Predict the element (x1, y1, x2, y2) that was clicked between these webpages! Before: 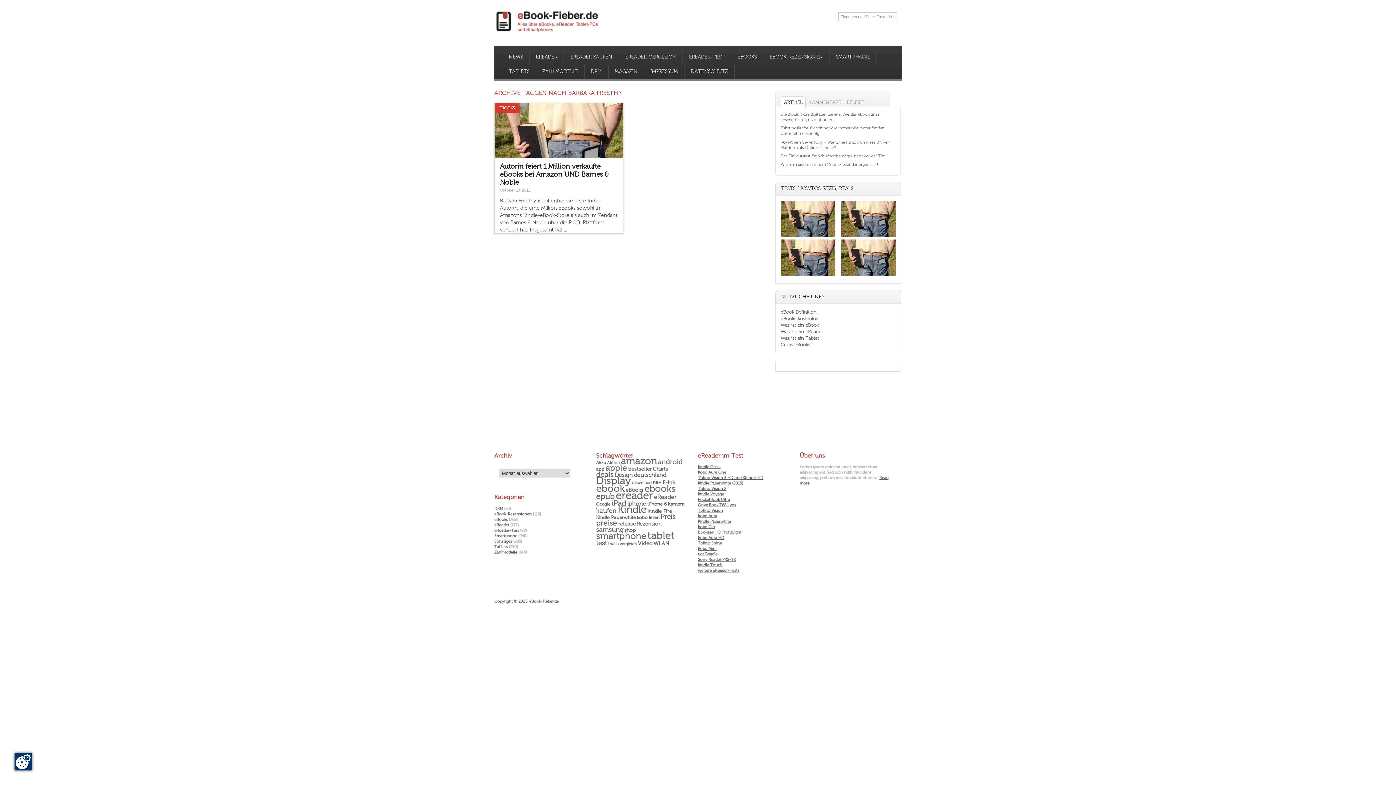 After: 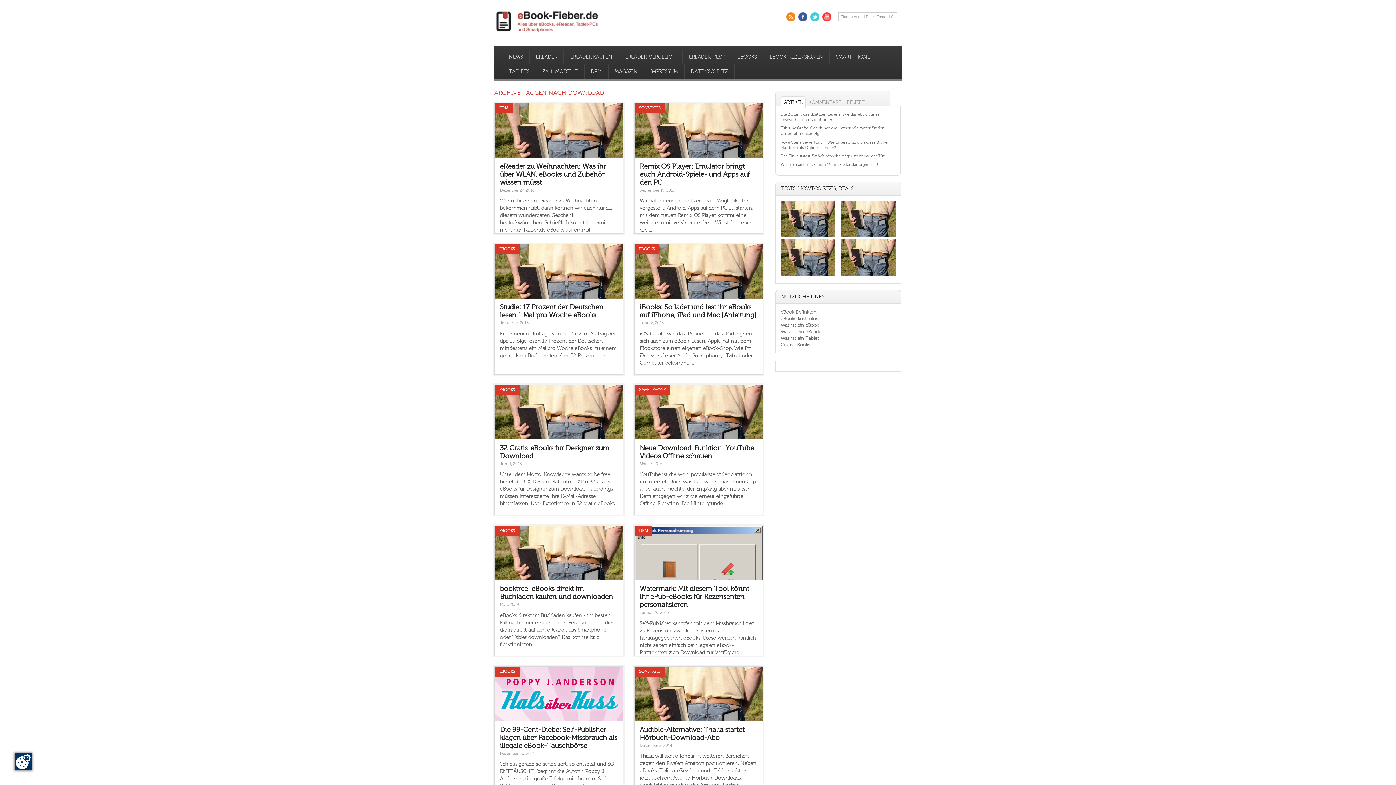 Action: bbox: (632, 480, 651, 485) label: download (70 Einträge)